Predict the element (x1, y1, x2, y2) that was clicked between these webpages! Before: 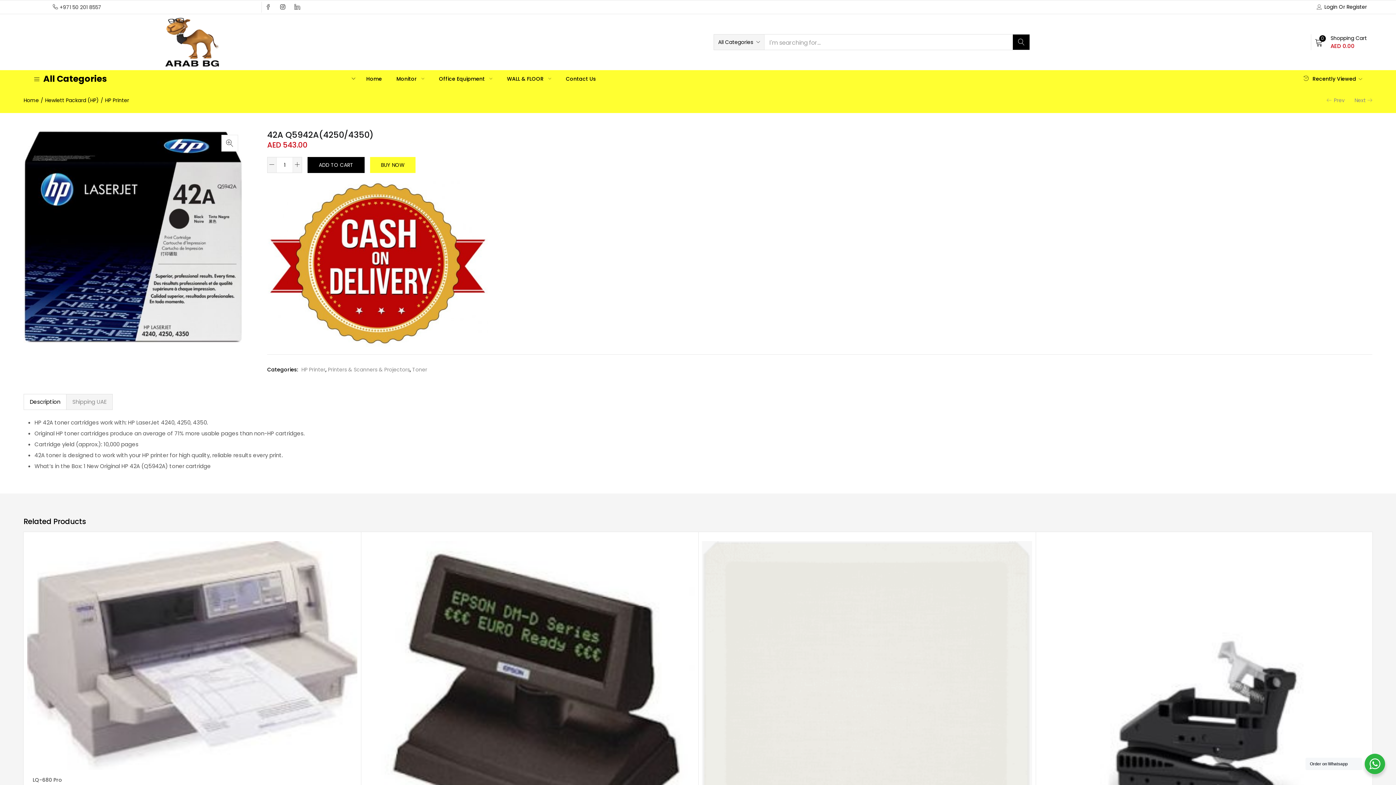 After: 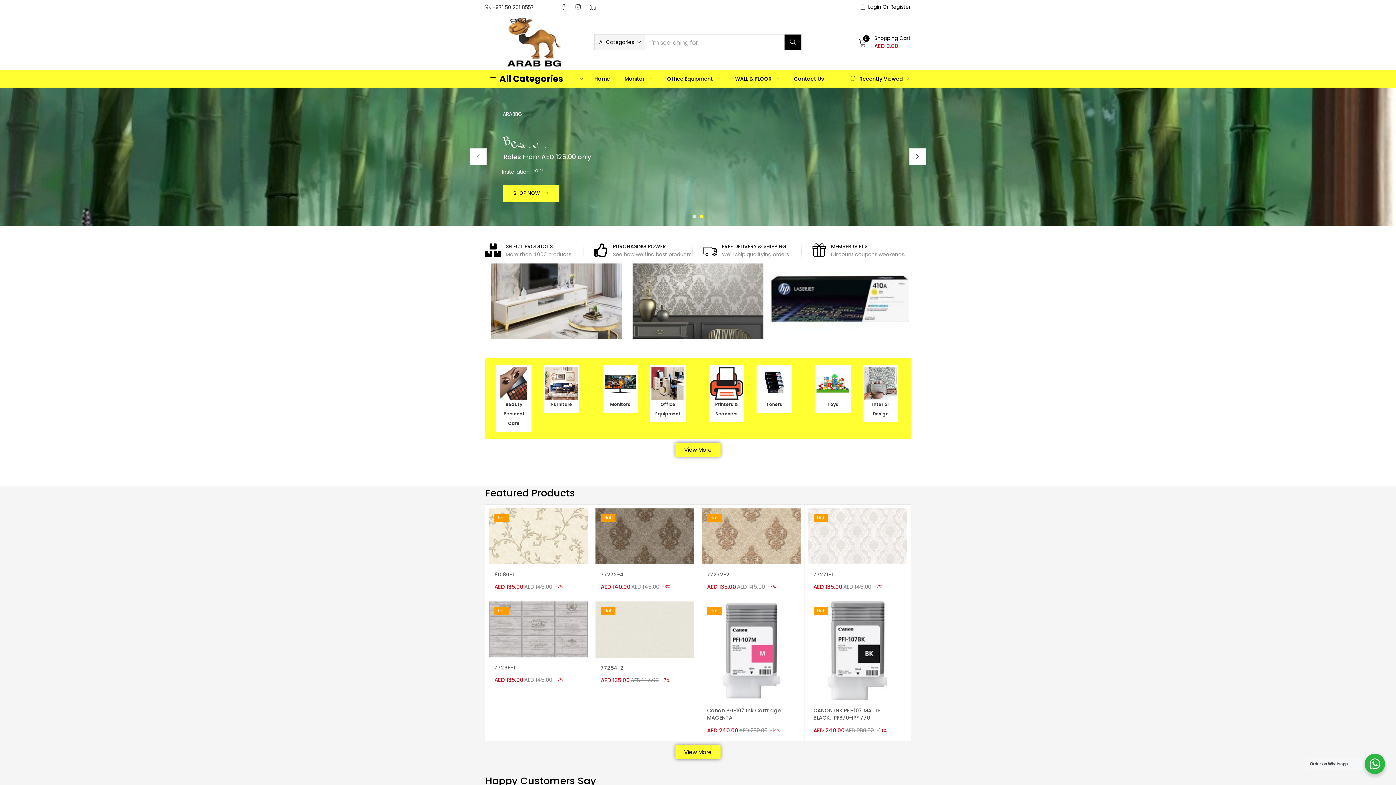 Action: label: Home bbox: (366, 70, 389, 87)